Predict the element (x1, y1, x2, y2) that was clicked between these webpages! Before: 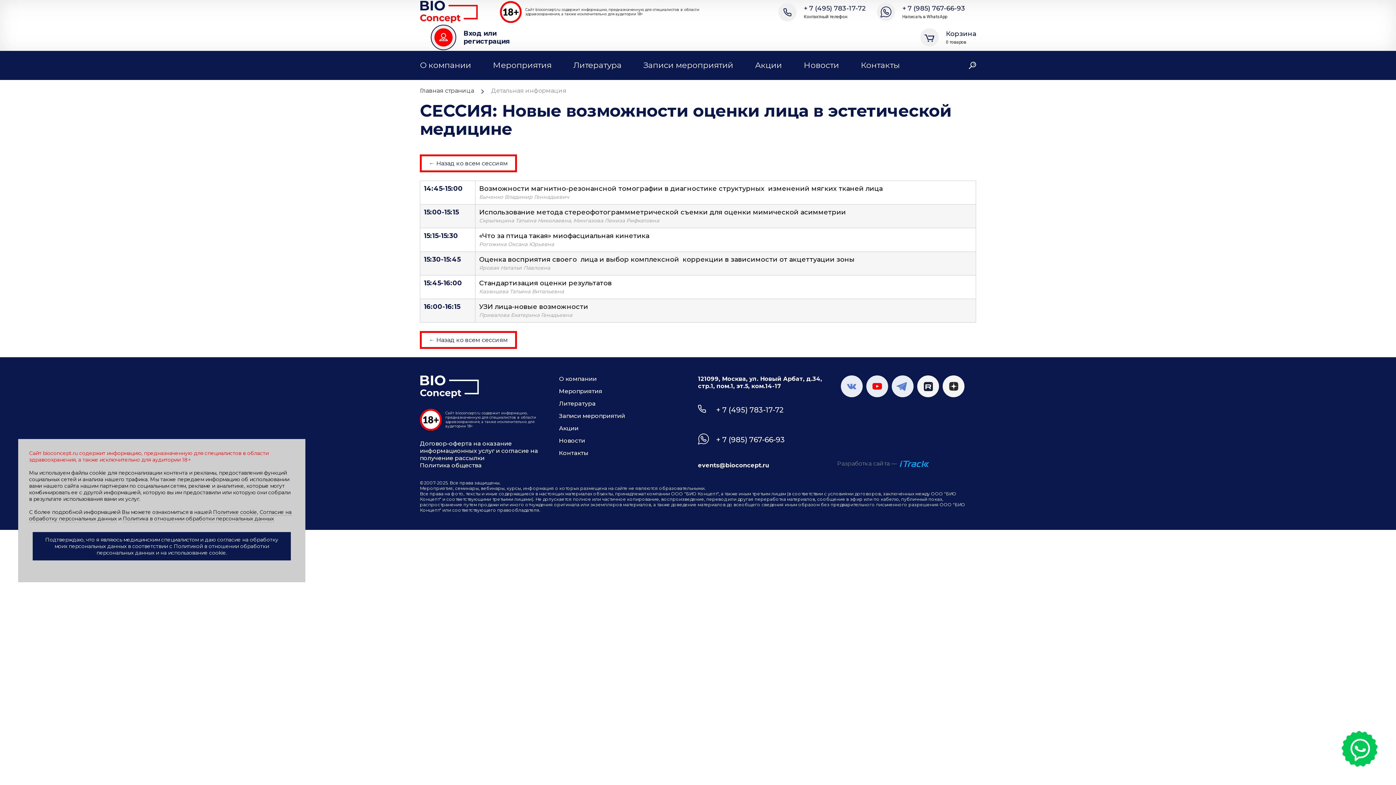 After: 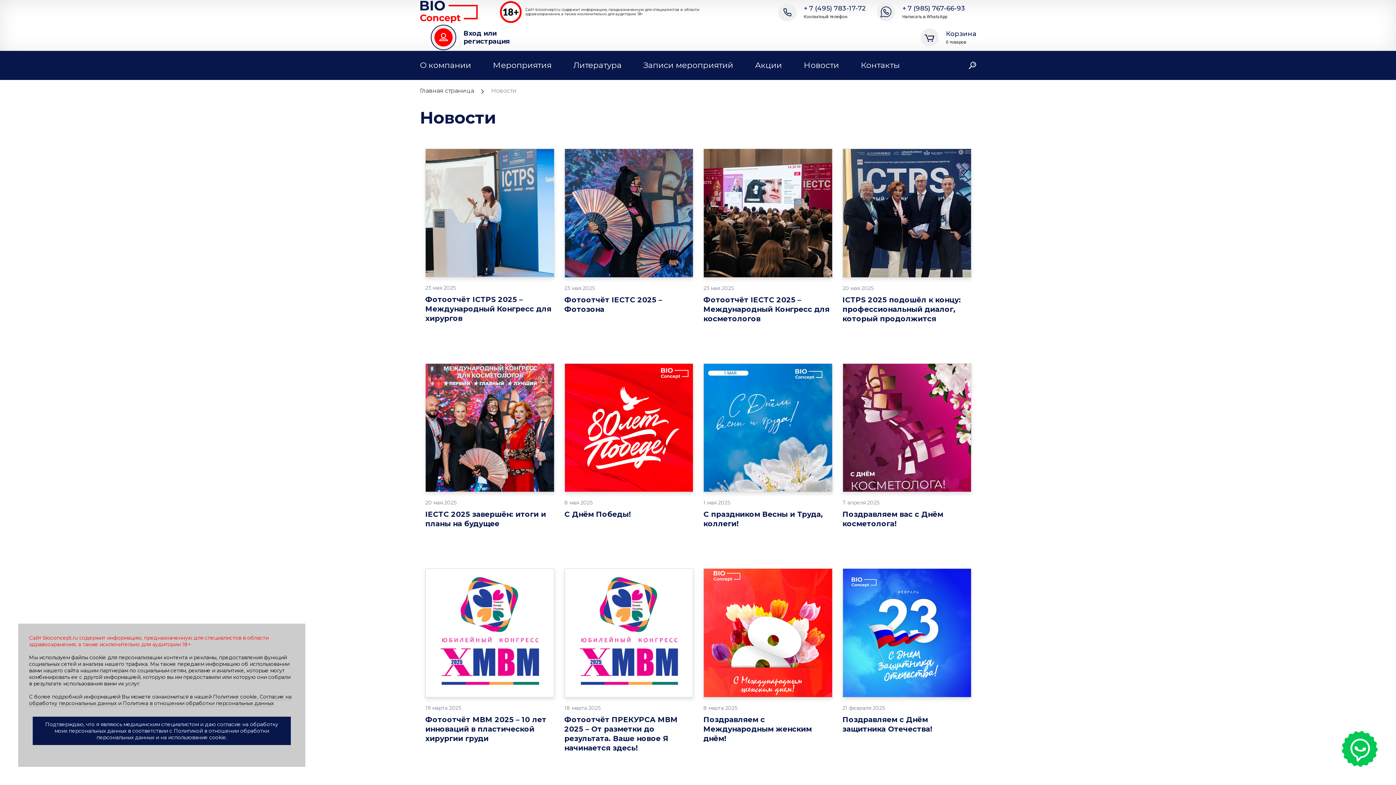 Action: bbox: (559, 437, 585, 444) label: Новости